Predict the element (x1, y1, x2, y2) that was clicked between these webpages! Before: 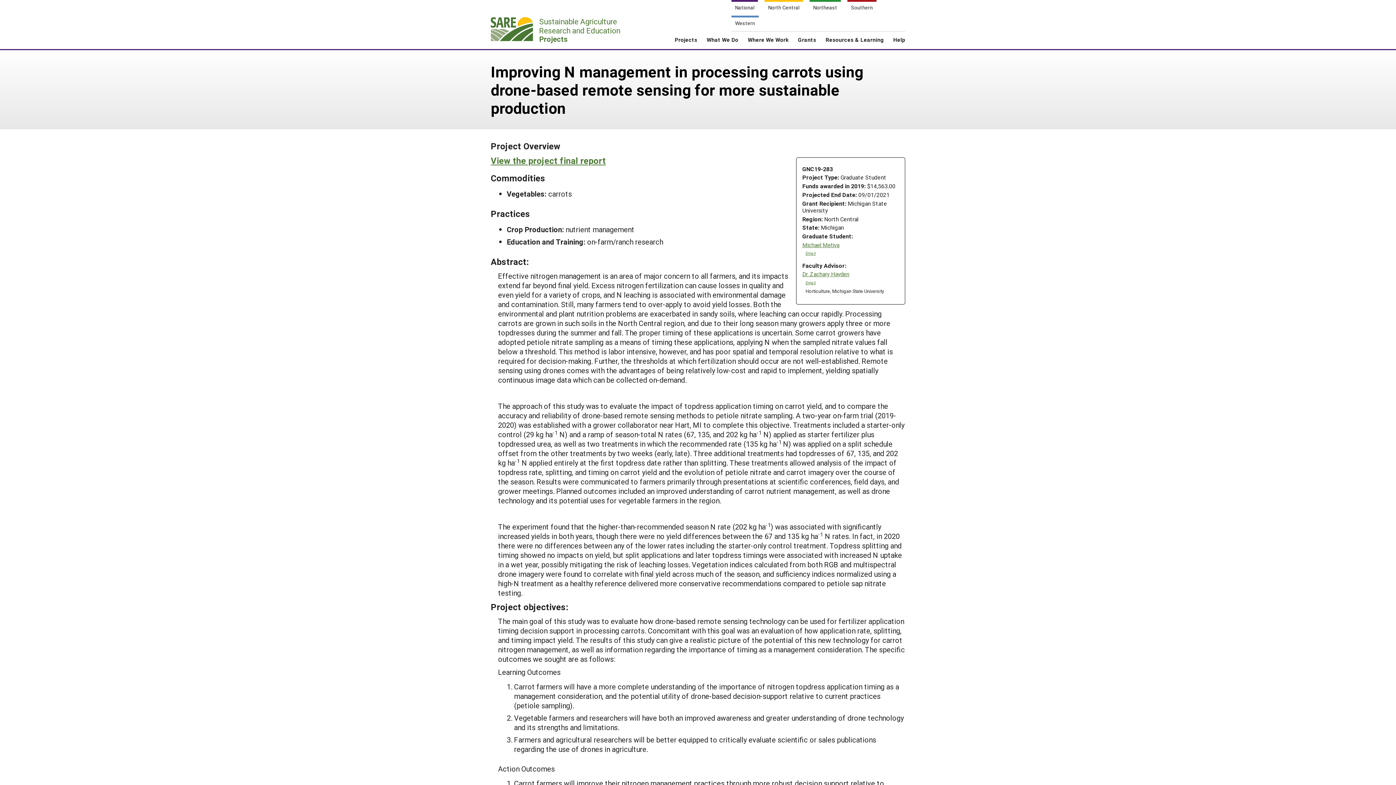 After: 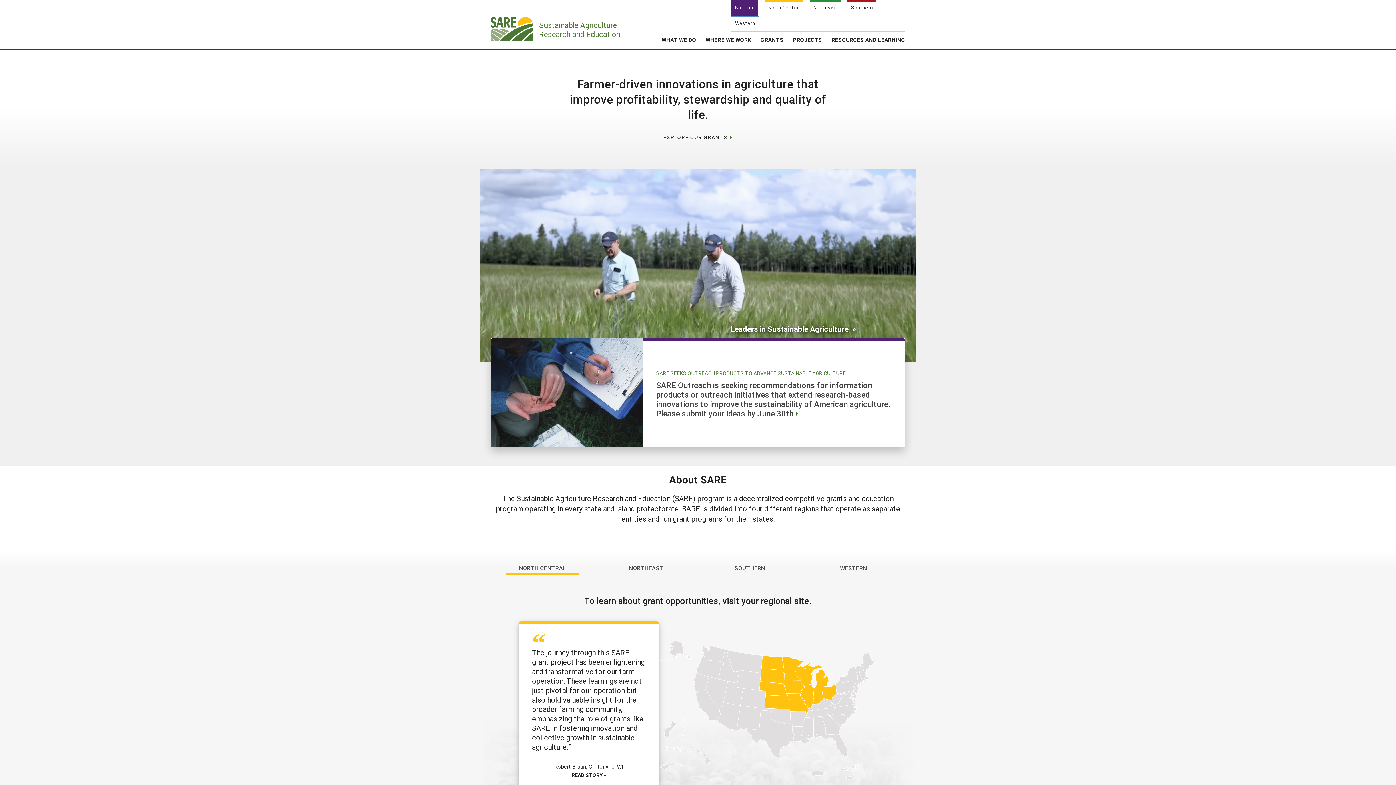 Action: bbox: (731, 0, 758, 15) label: National